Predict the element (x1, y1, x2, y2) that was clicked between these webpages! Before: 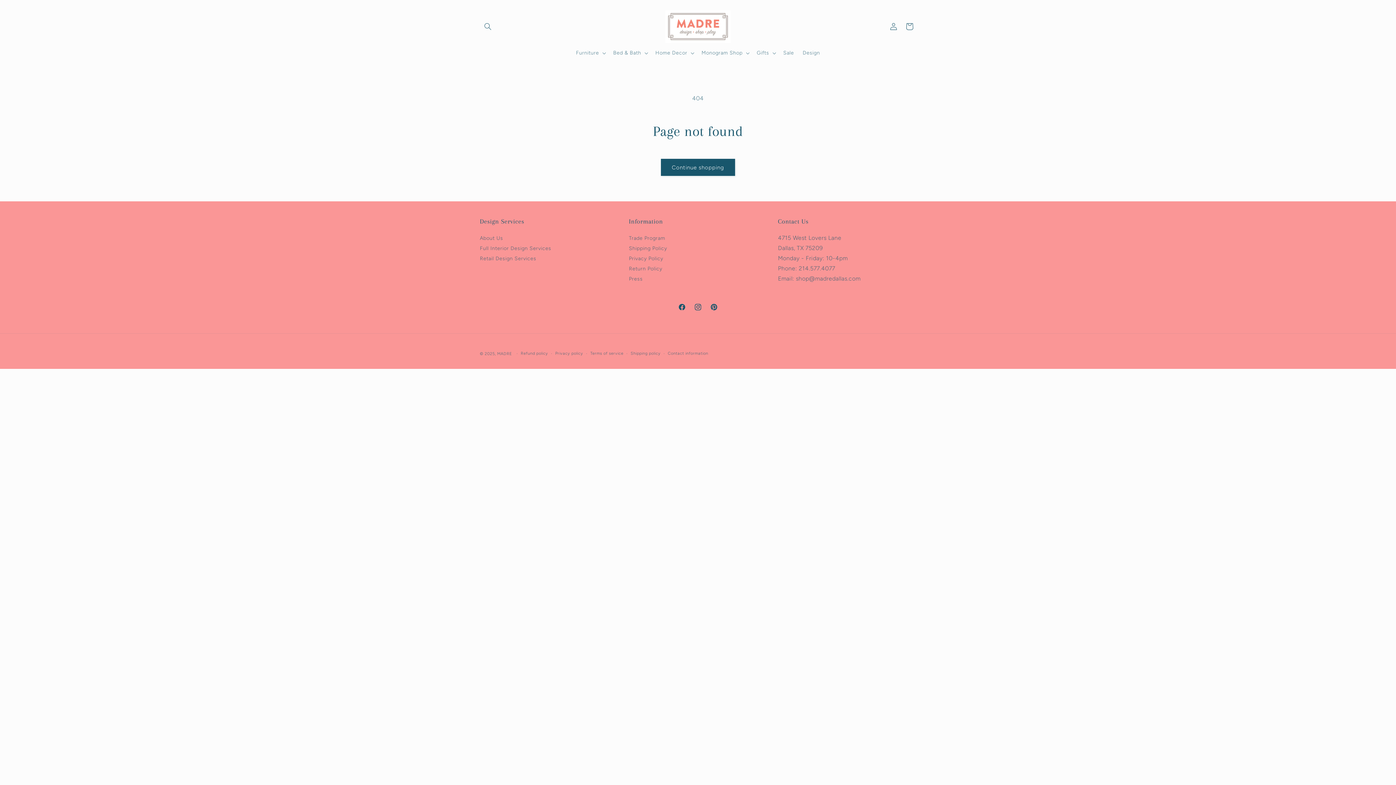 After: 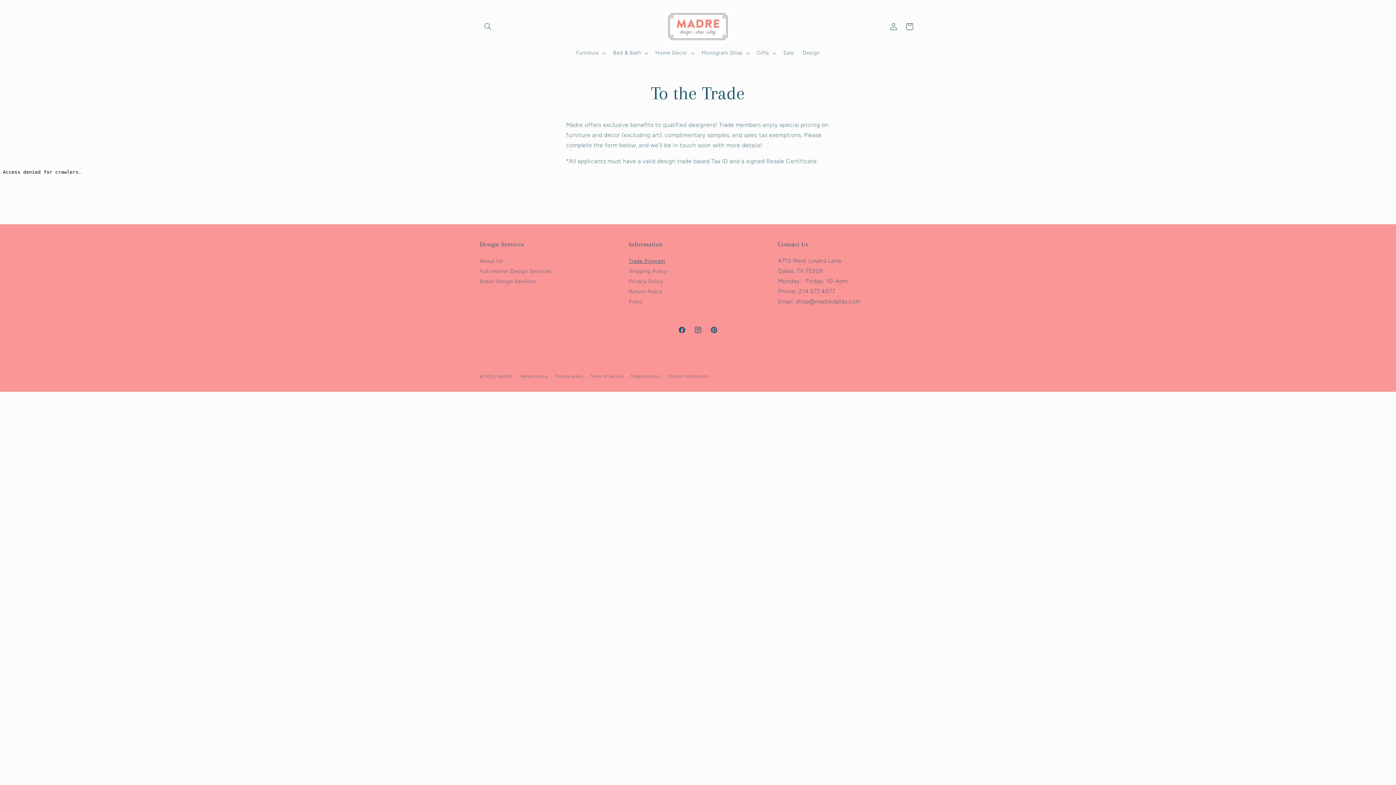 Action: bbox: (629, 233, 665, 242) label: Trade Program